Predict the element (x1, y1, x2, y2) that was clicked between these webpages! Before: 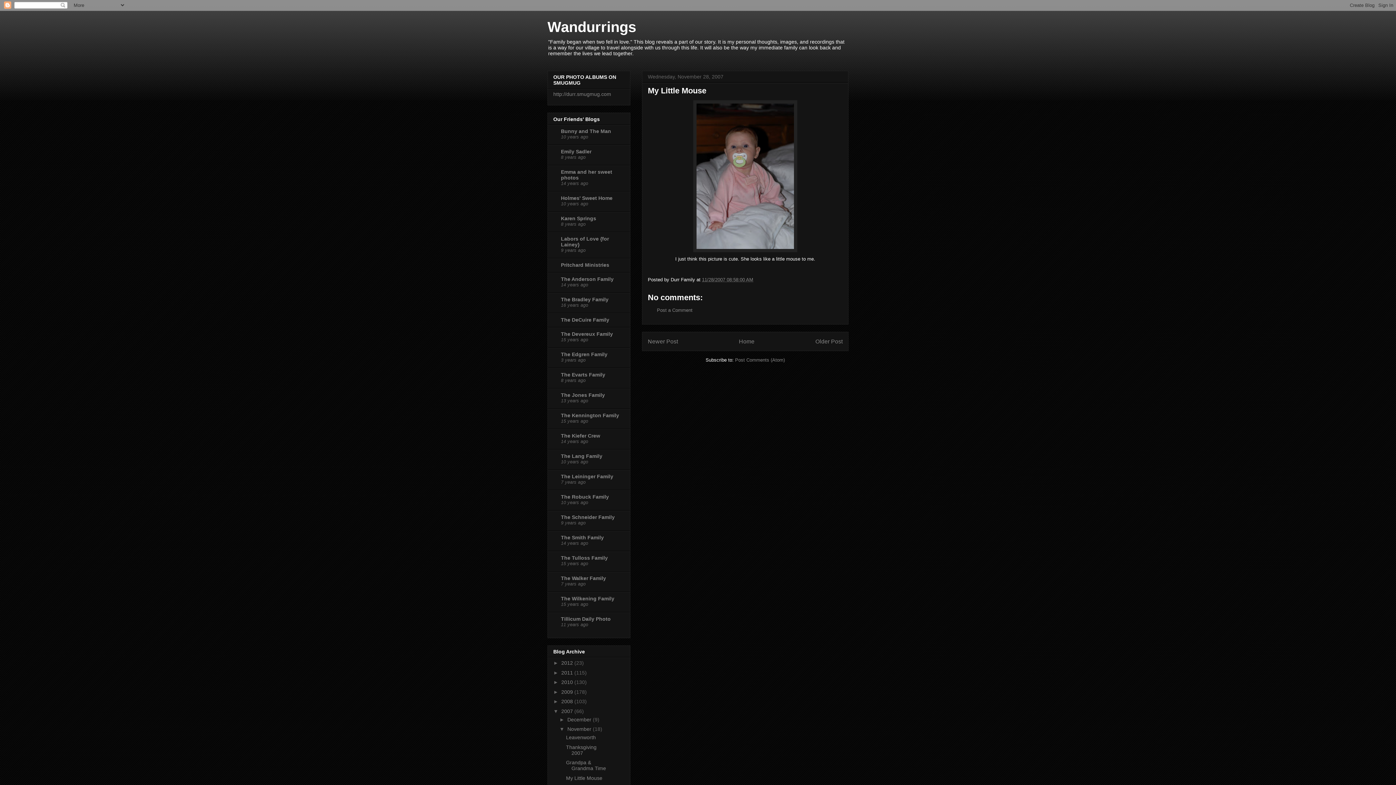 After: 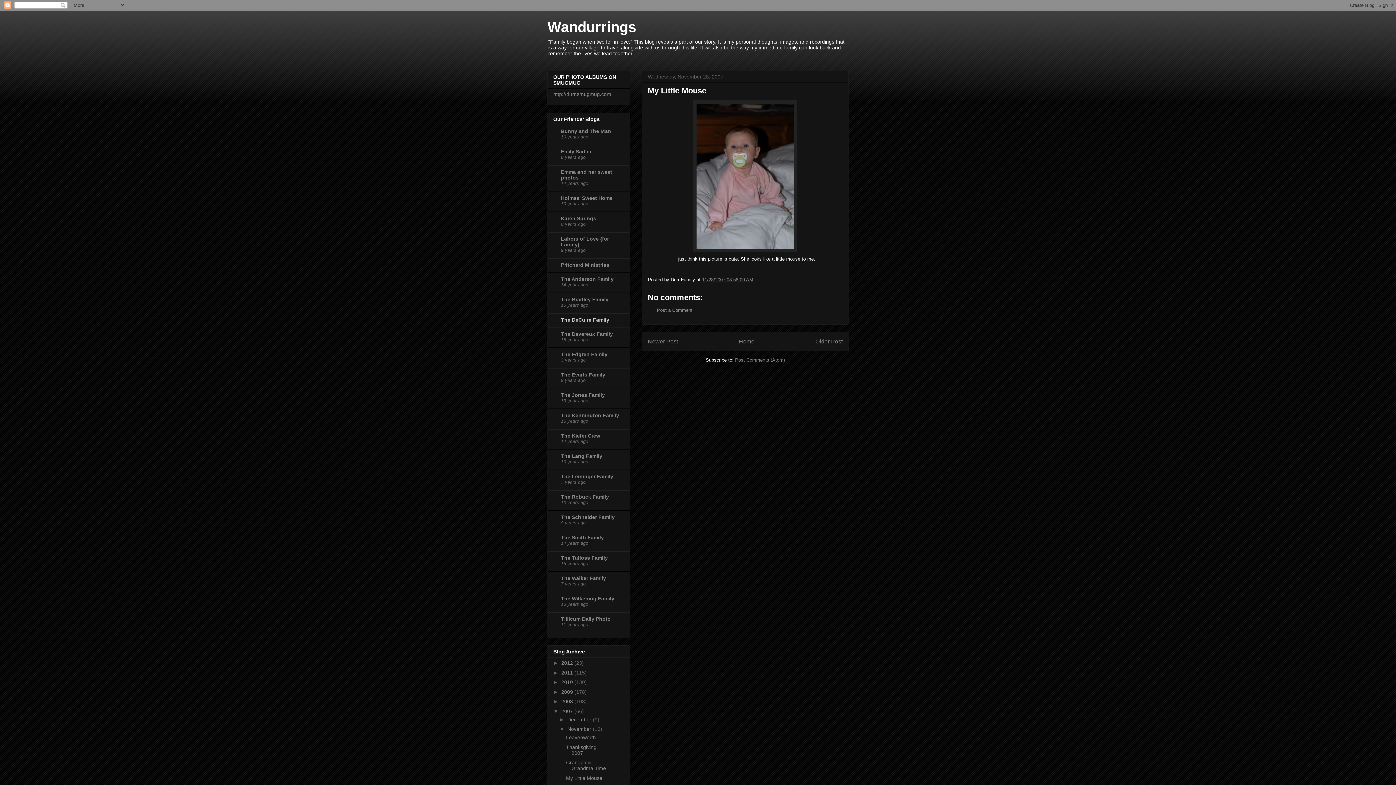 Action: bbox: (561, 317, 609, 322) label: The DeCuire Family